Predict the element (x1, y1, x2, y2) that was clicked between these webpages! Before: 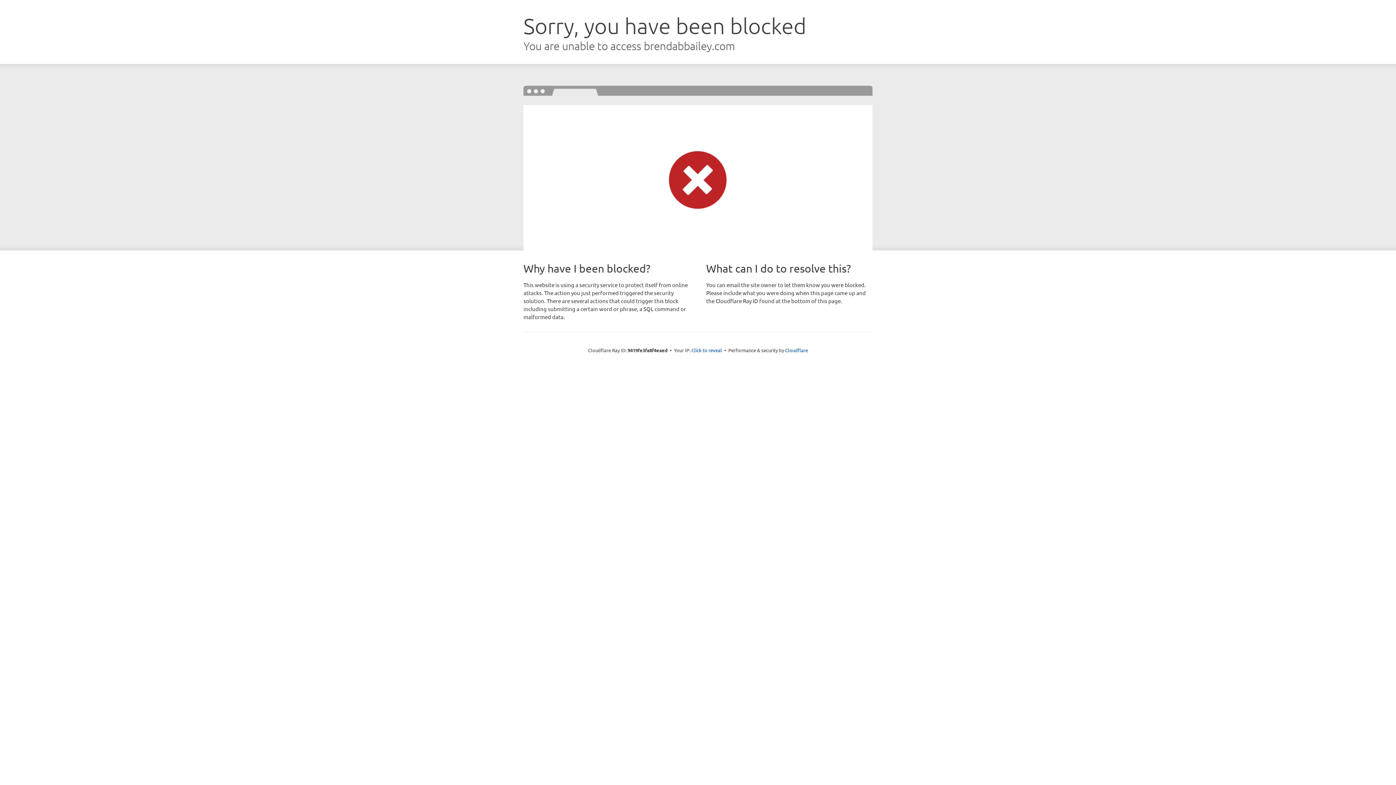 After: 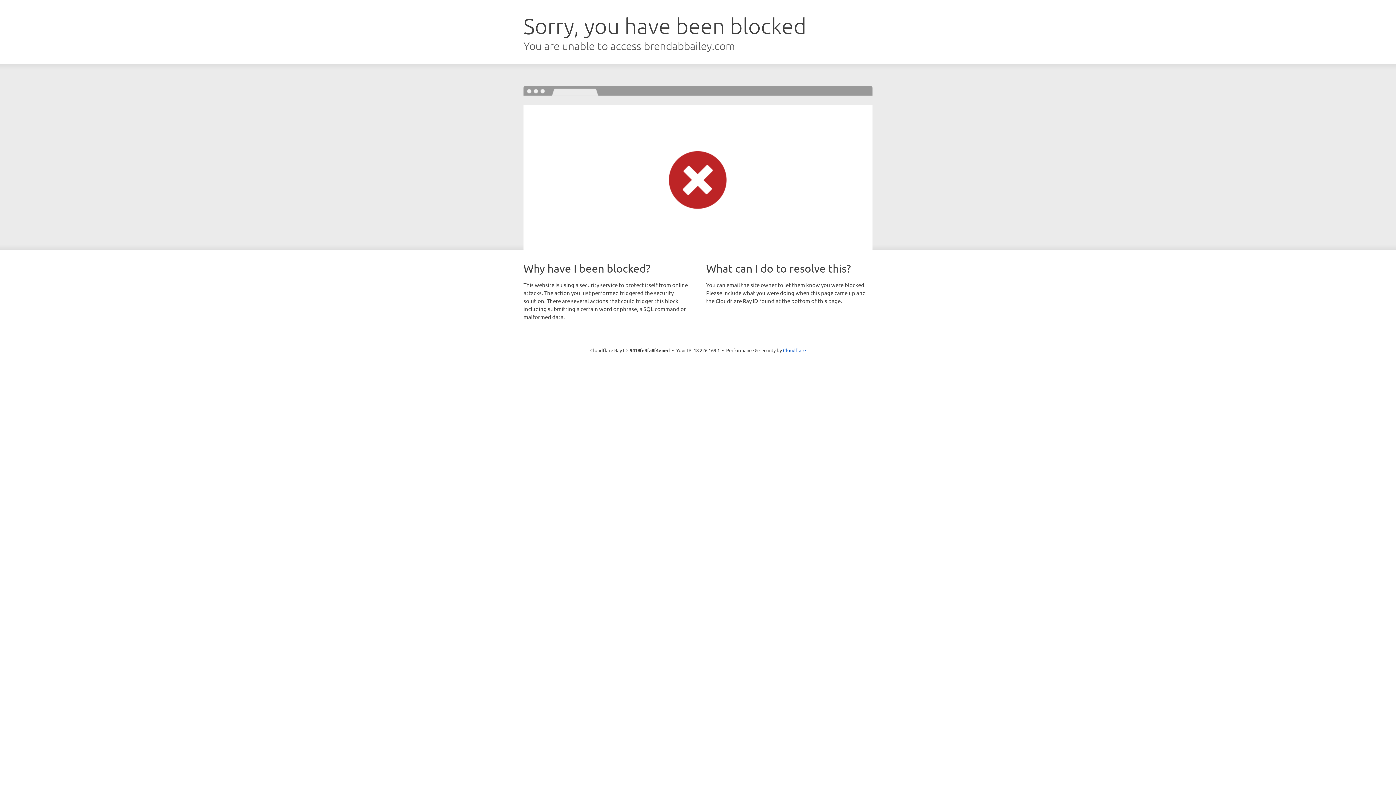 Action: label: Click to reveal bbox: (691, 346, 722, 353)